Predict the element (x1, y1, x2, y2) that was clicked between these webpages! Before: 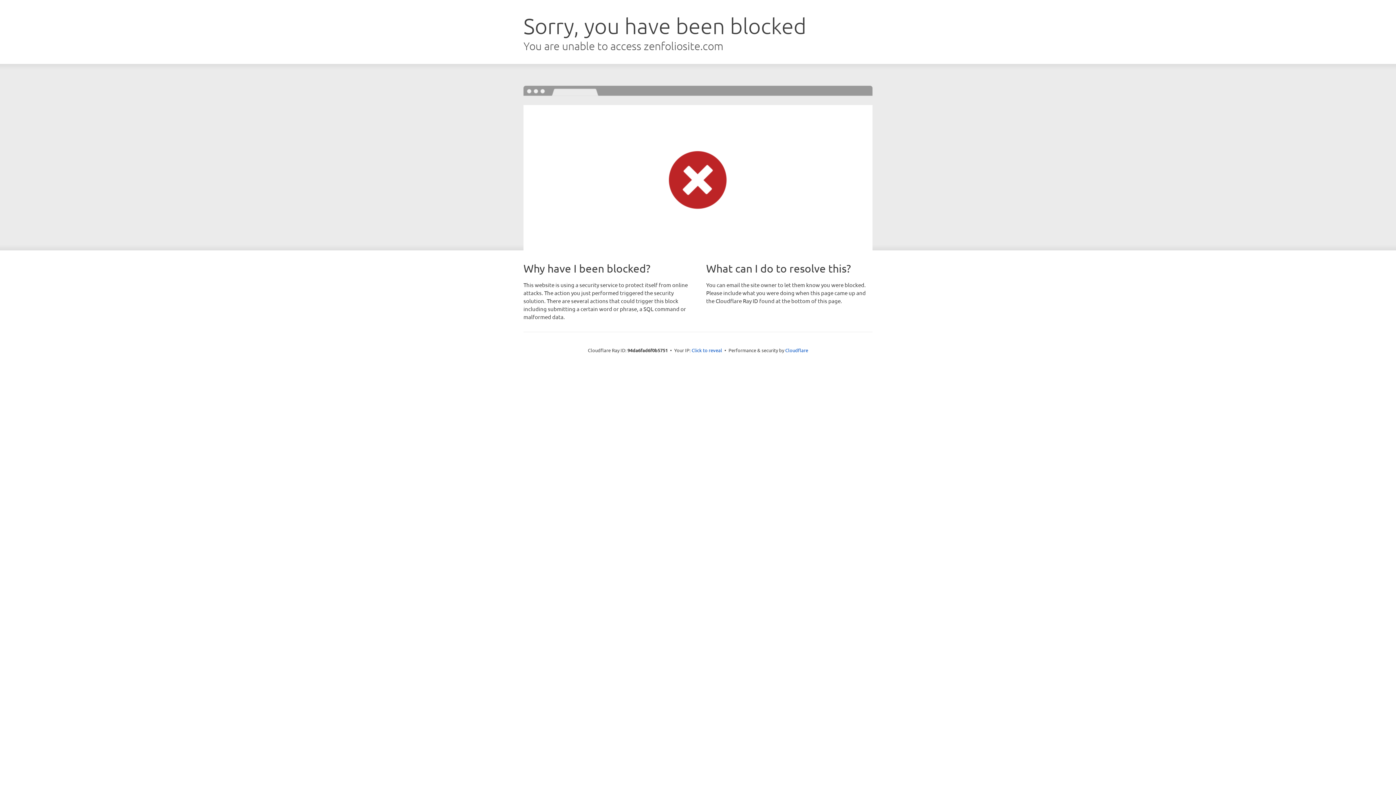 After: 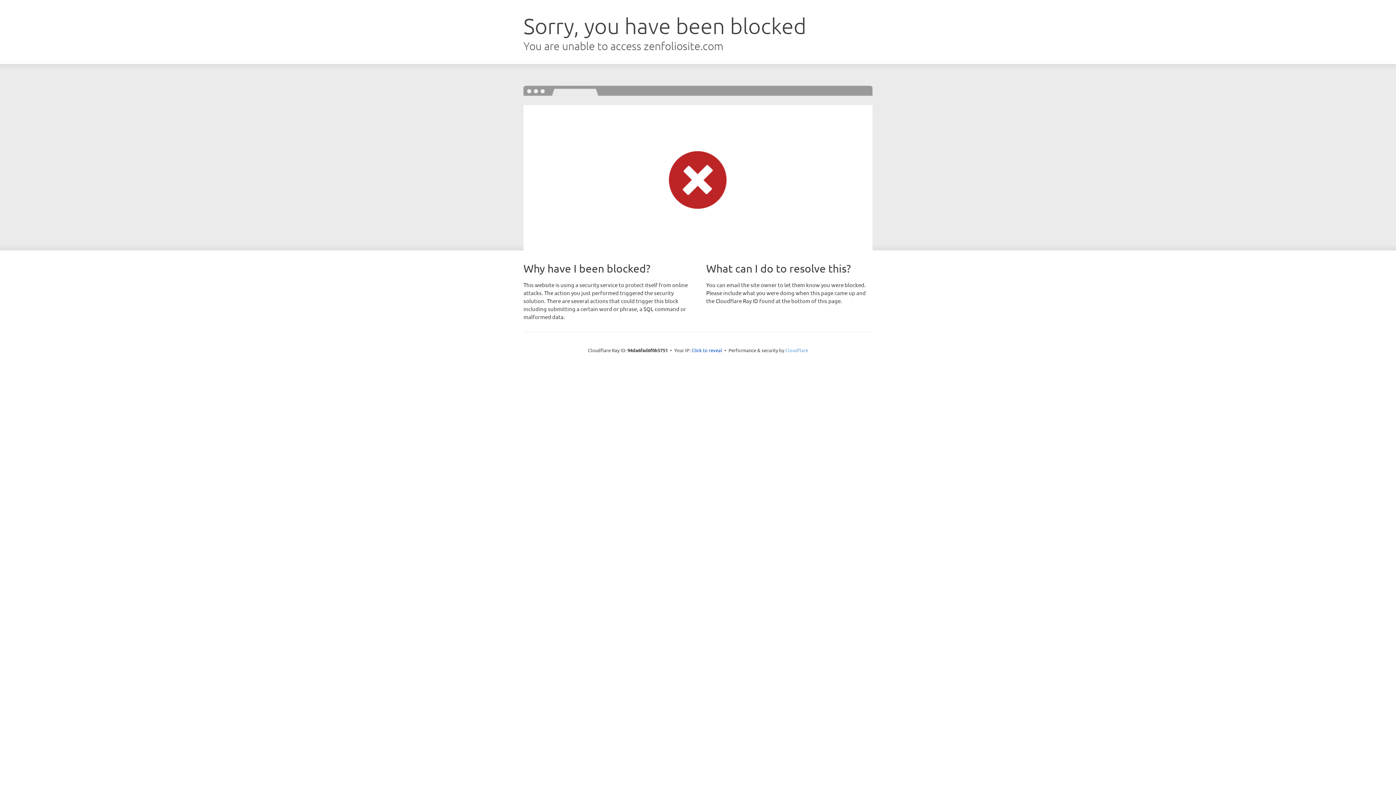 Action: label: Cloudflare bbox: (785, 347, 808, 353)